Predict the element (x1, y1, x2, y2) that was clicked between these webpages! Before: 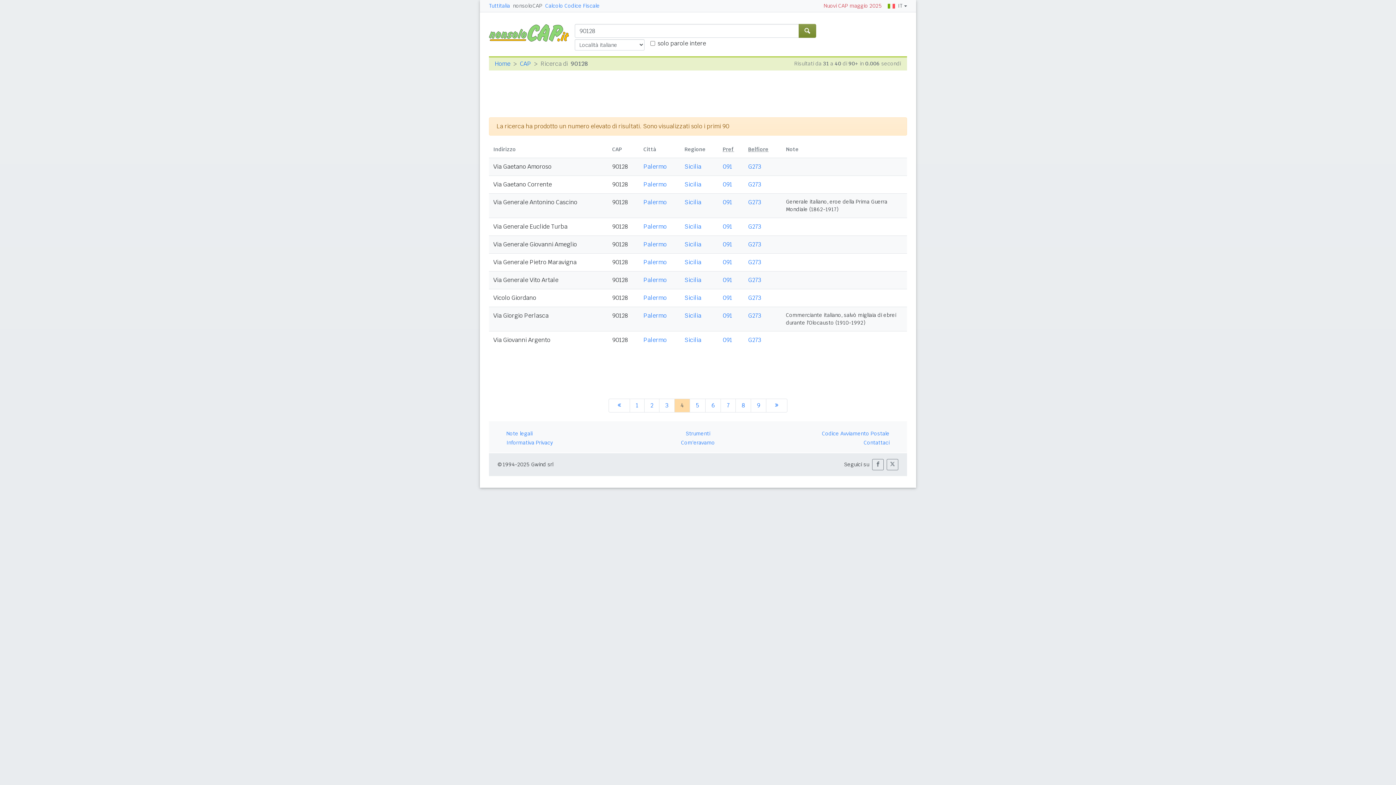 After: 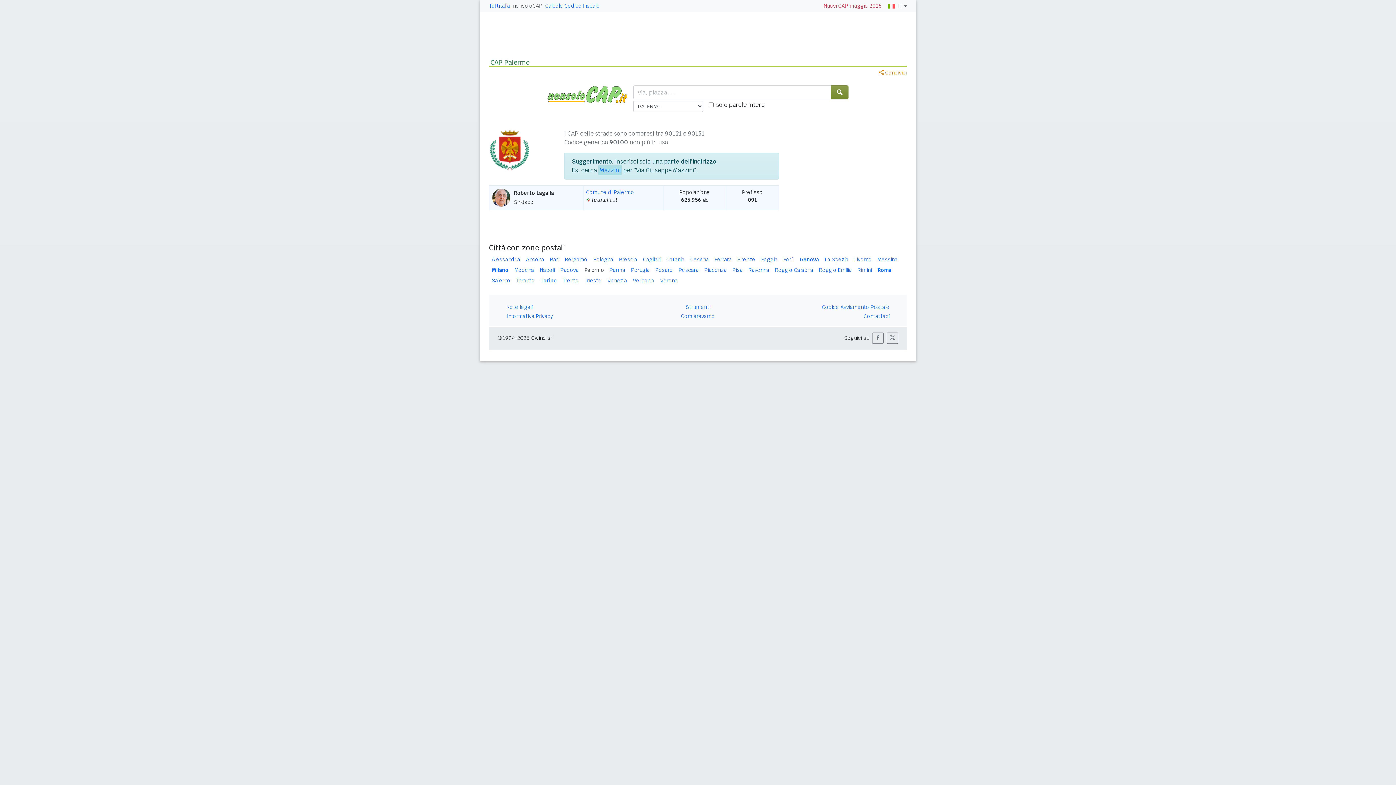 Action: bbox: (643, 294, 666, 301) label: Palermo